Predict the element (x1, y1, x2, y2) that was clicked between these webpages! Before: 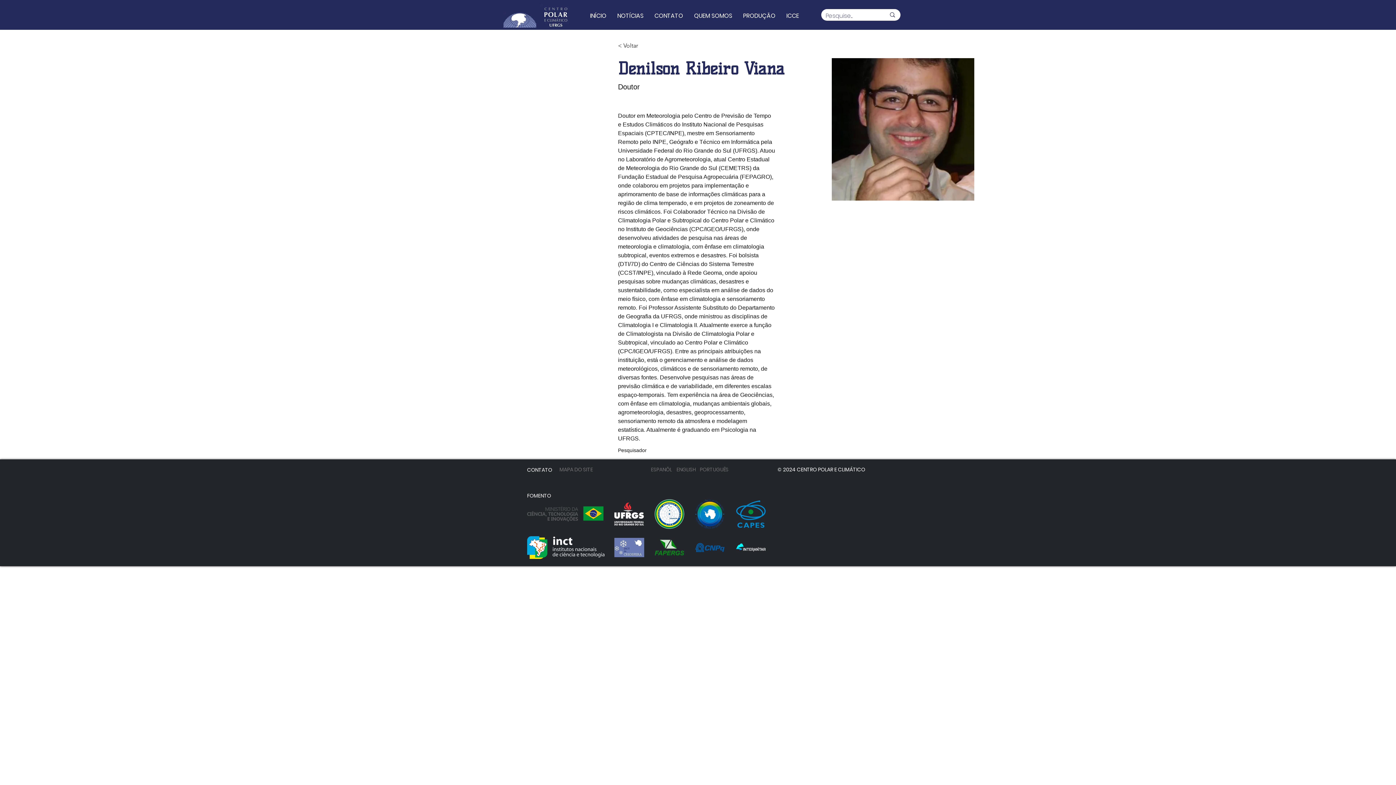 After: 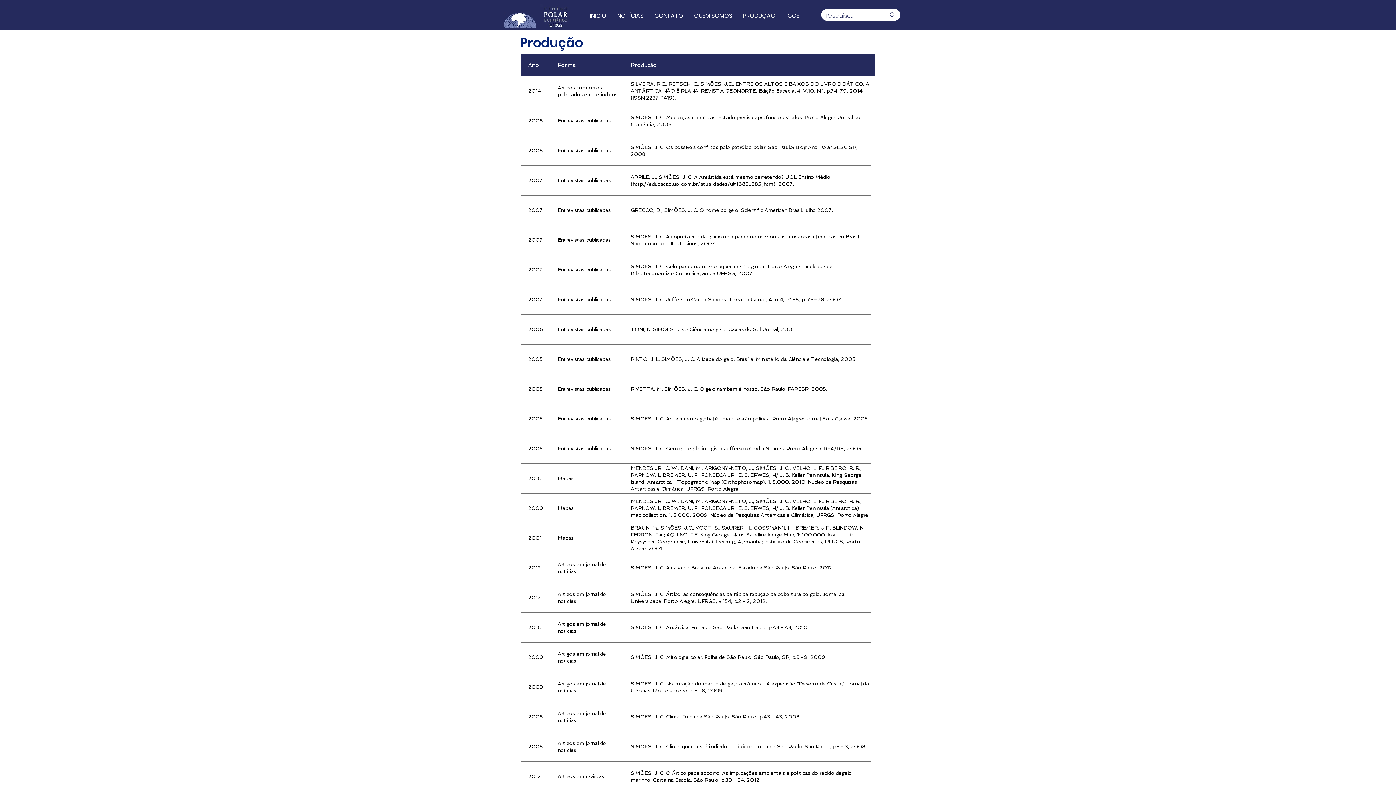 Action: label: PRODUÇÃO bbox: (737, 8, 781, 23)